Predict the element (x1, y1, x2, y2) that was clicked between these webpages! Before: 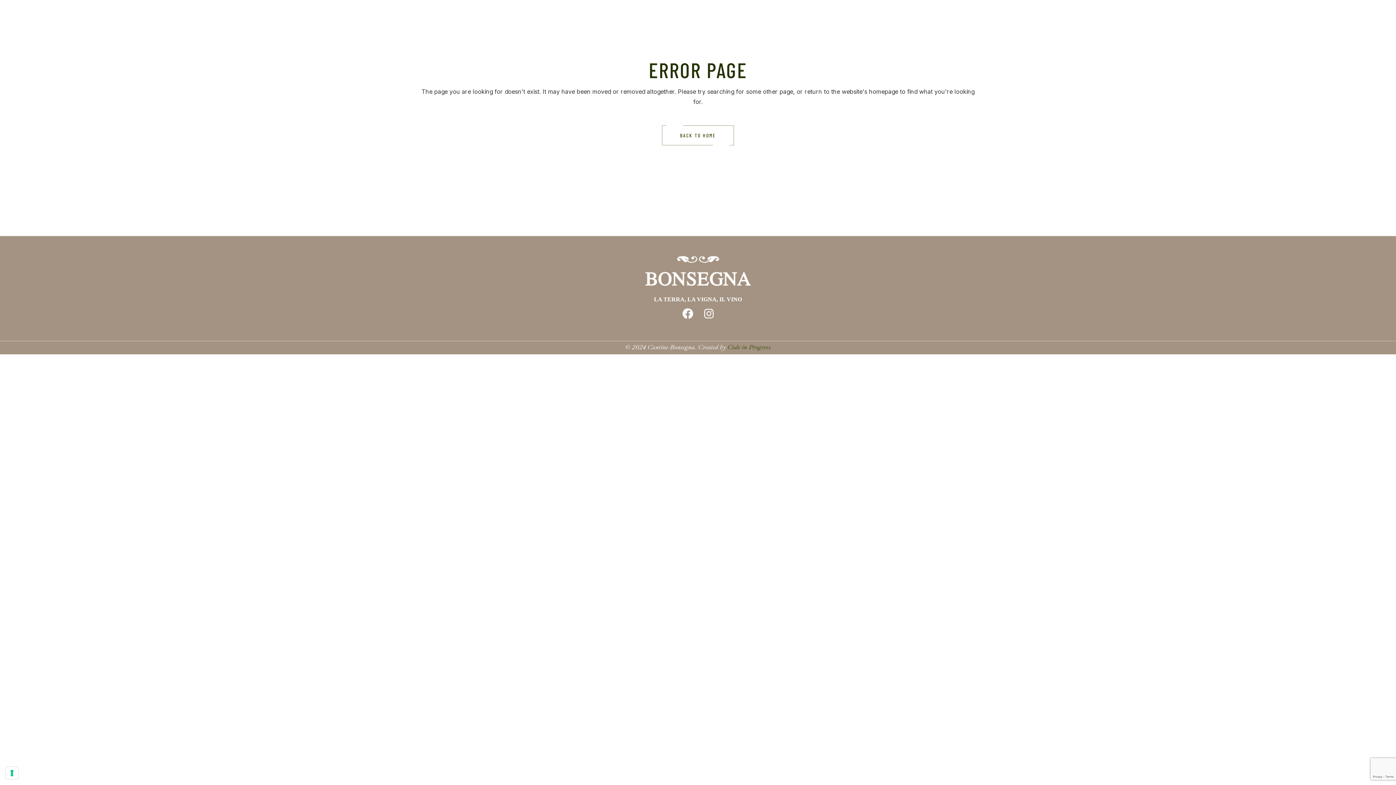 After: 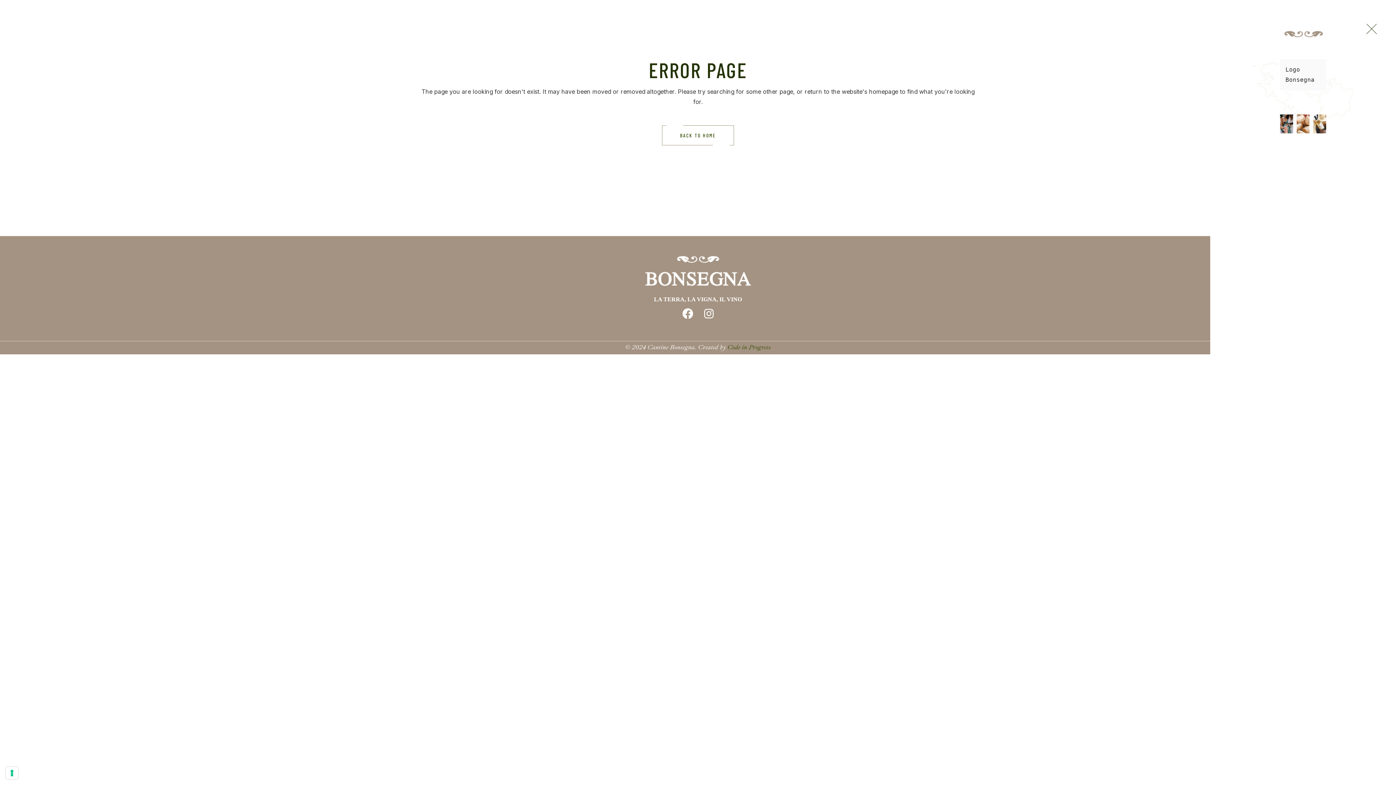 Action: bbox: (937, 16, 952, 20)